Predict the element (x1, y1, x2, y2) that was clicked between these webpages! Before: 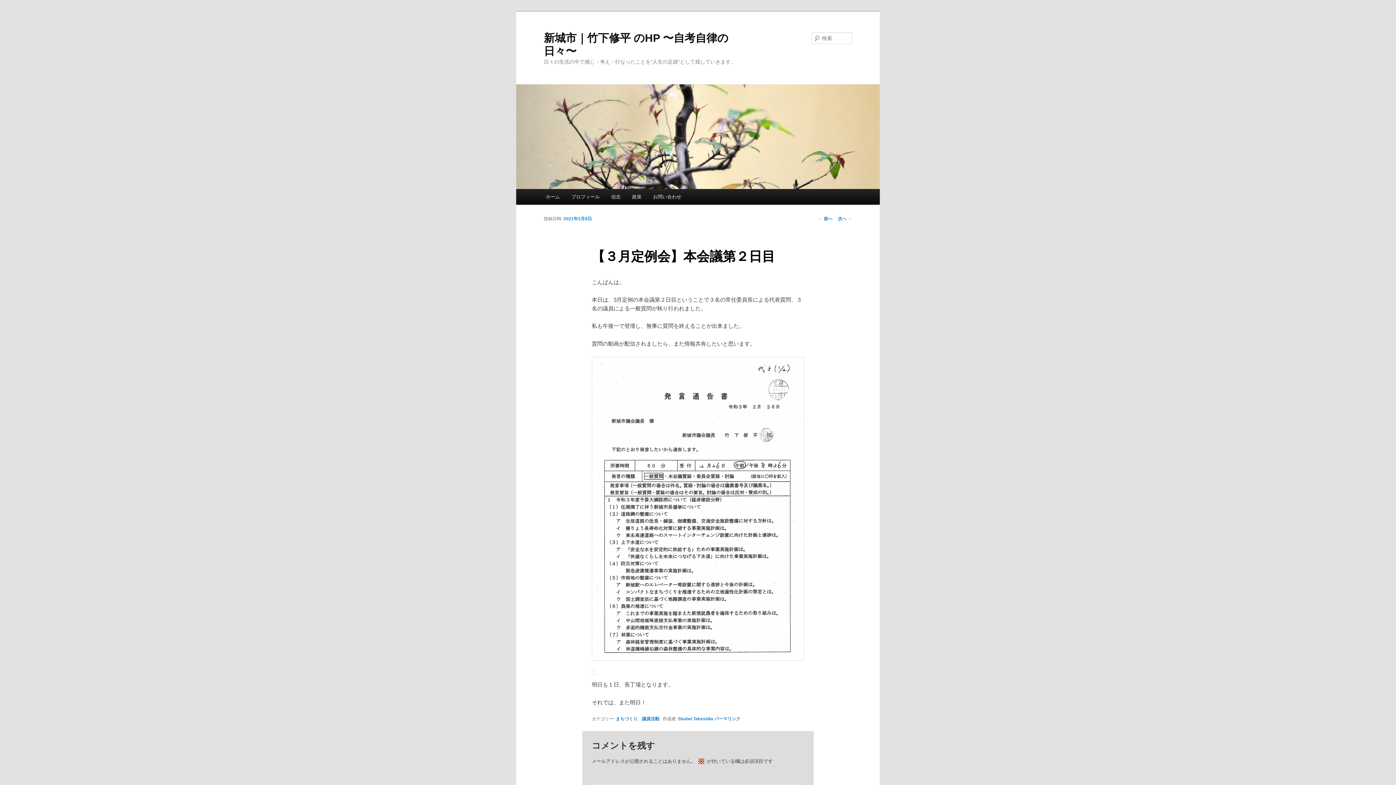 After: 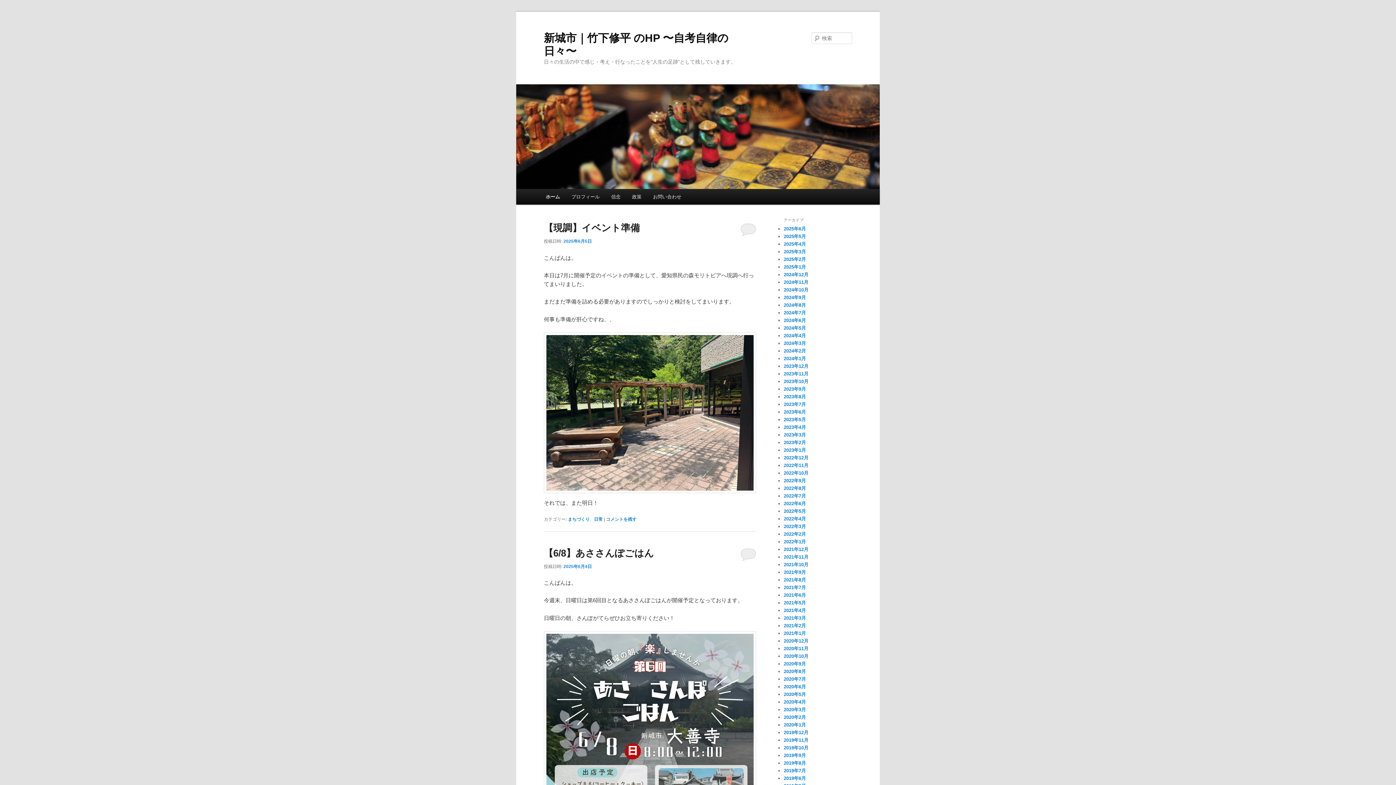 Action: bbox: (516, 84, 880, 189)